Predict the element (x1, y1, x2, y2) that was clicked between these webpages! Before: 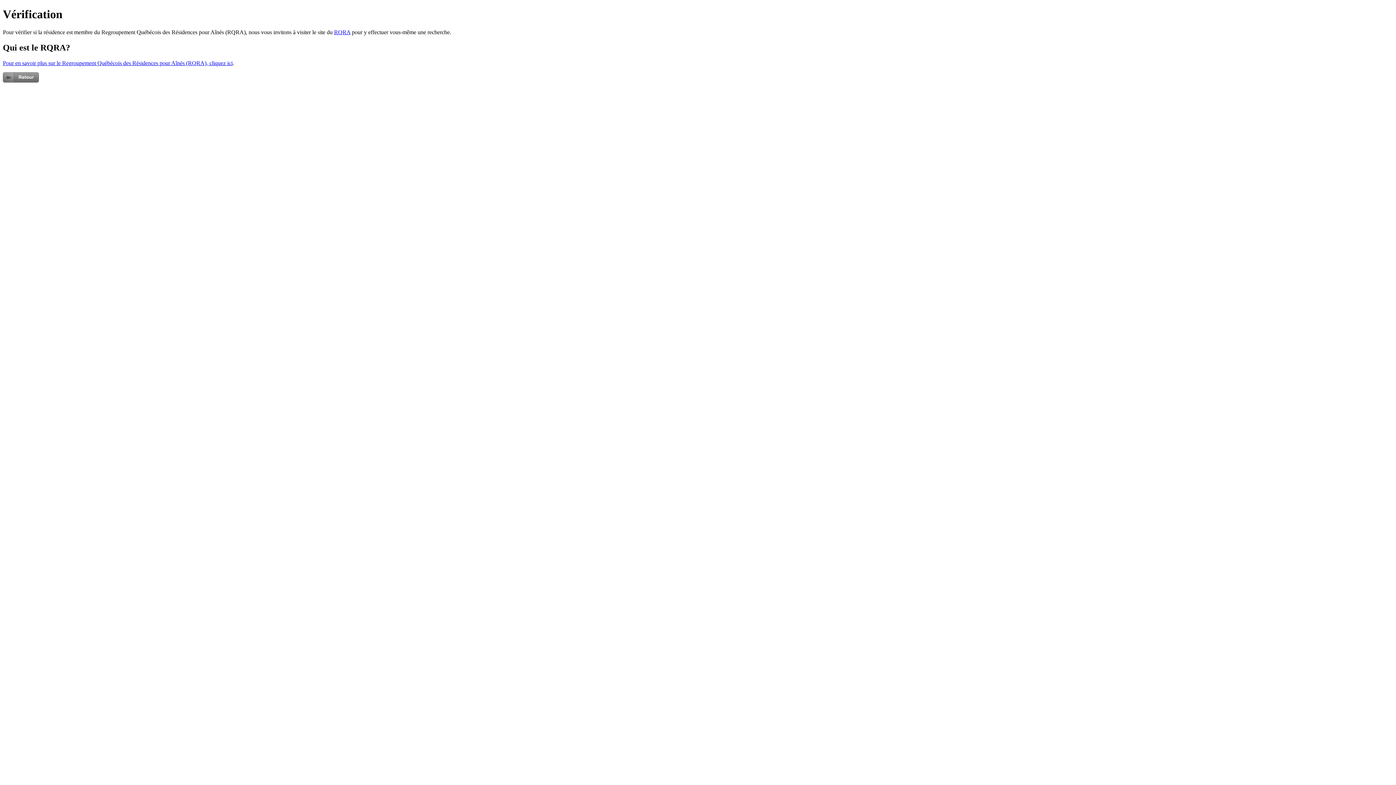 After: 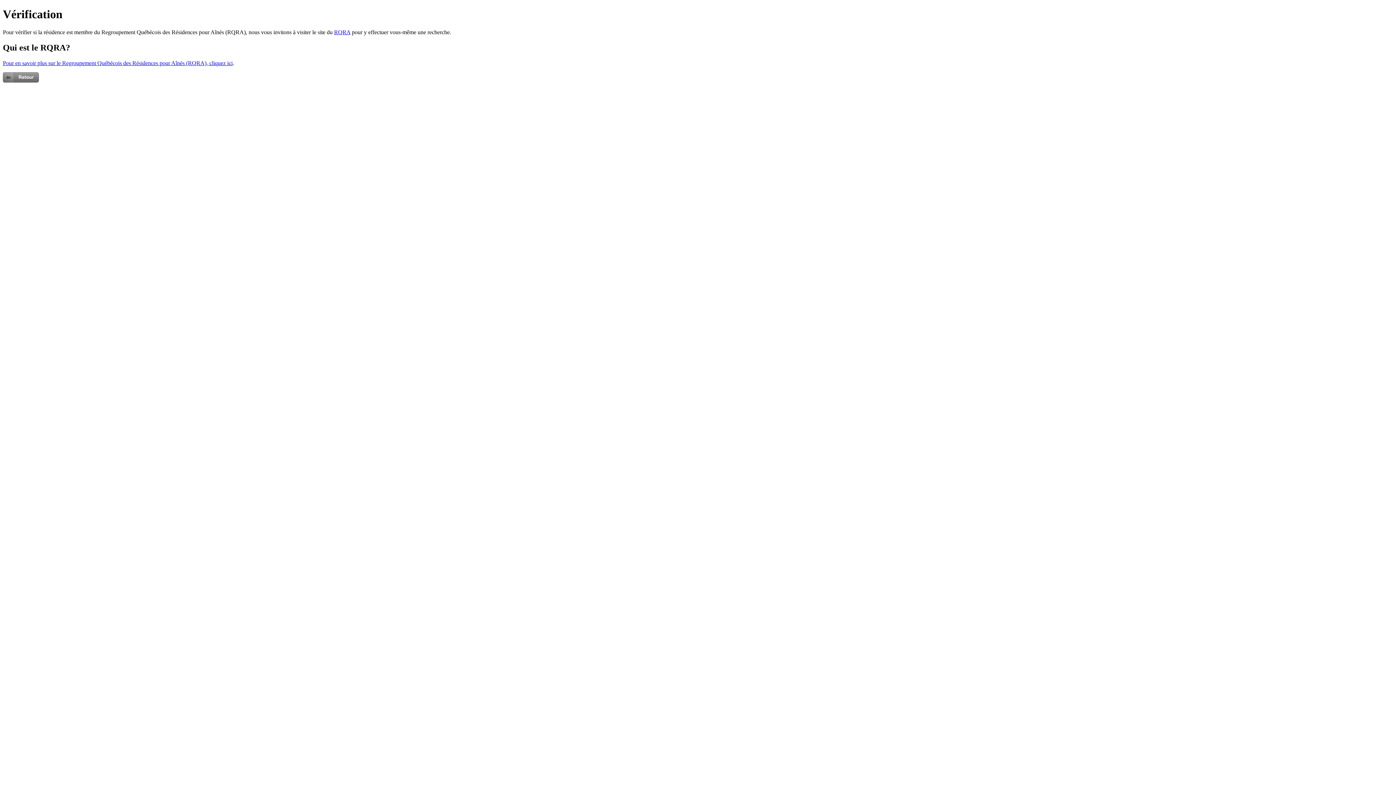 Action: bbox: (334, 29, 350, 35) label: RQRA